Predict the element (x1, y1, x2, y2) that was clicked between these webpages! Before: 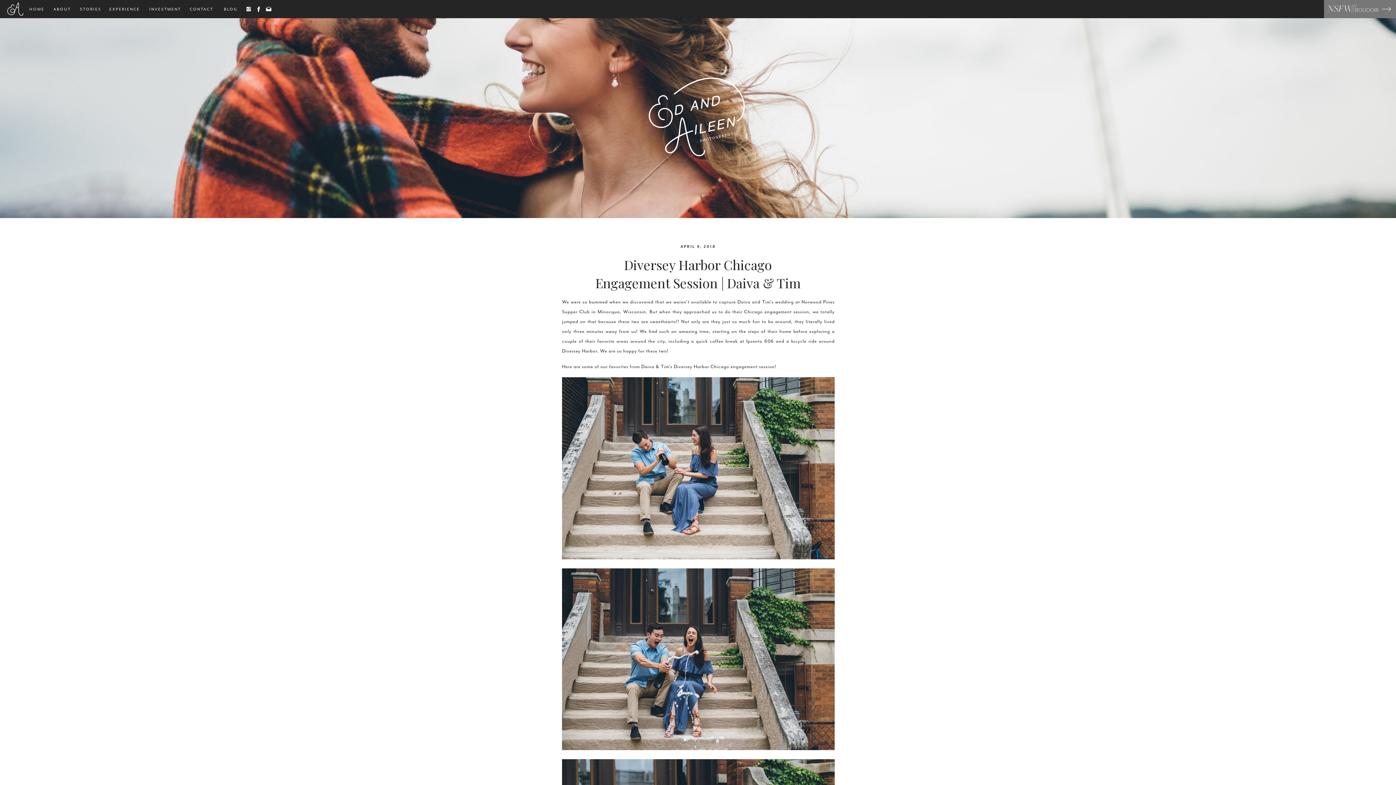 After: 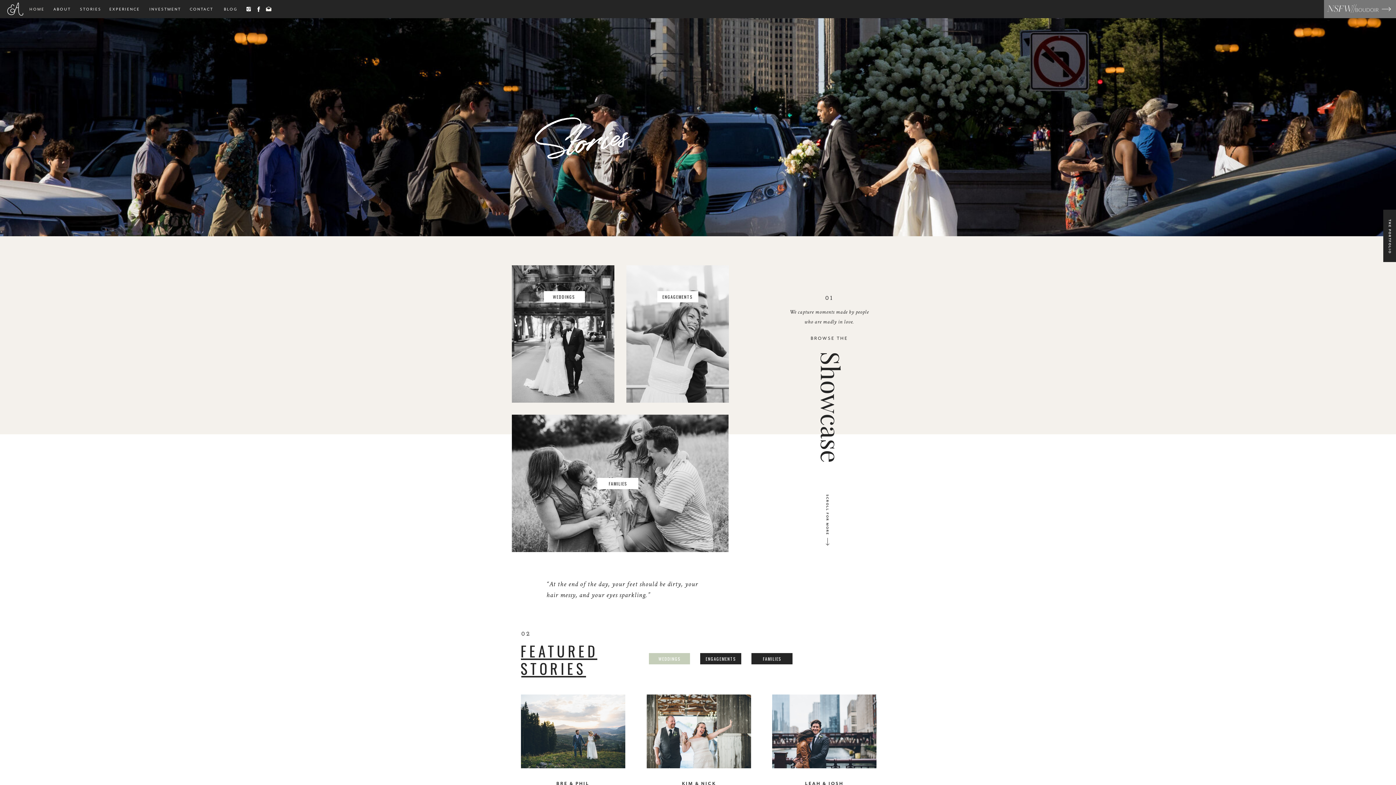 Action: label: STORIES bbox: (80, 5, 100, 14)